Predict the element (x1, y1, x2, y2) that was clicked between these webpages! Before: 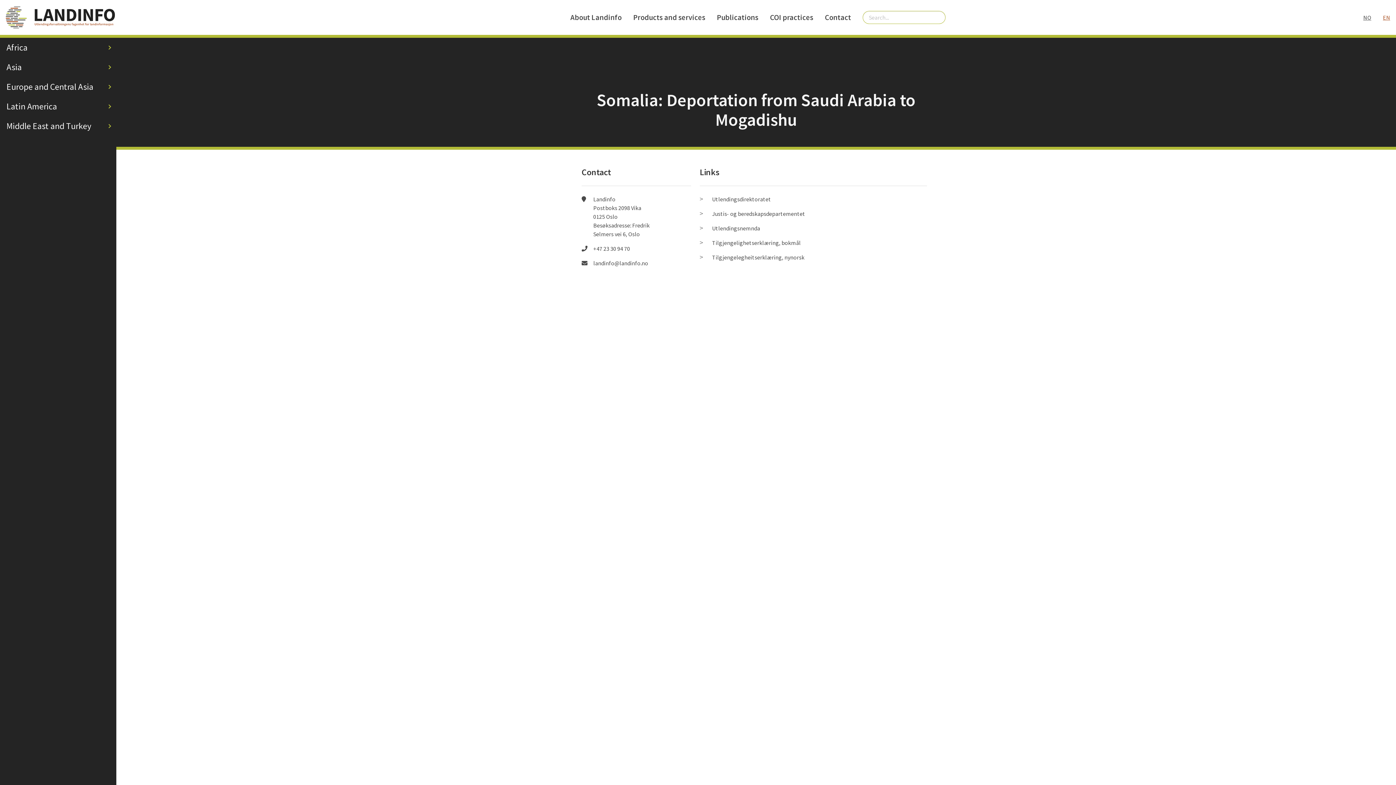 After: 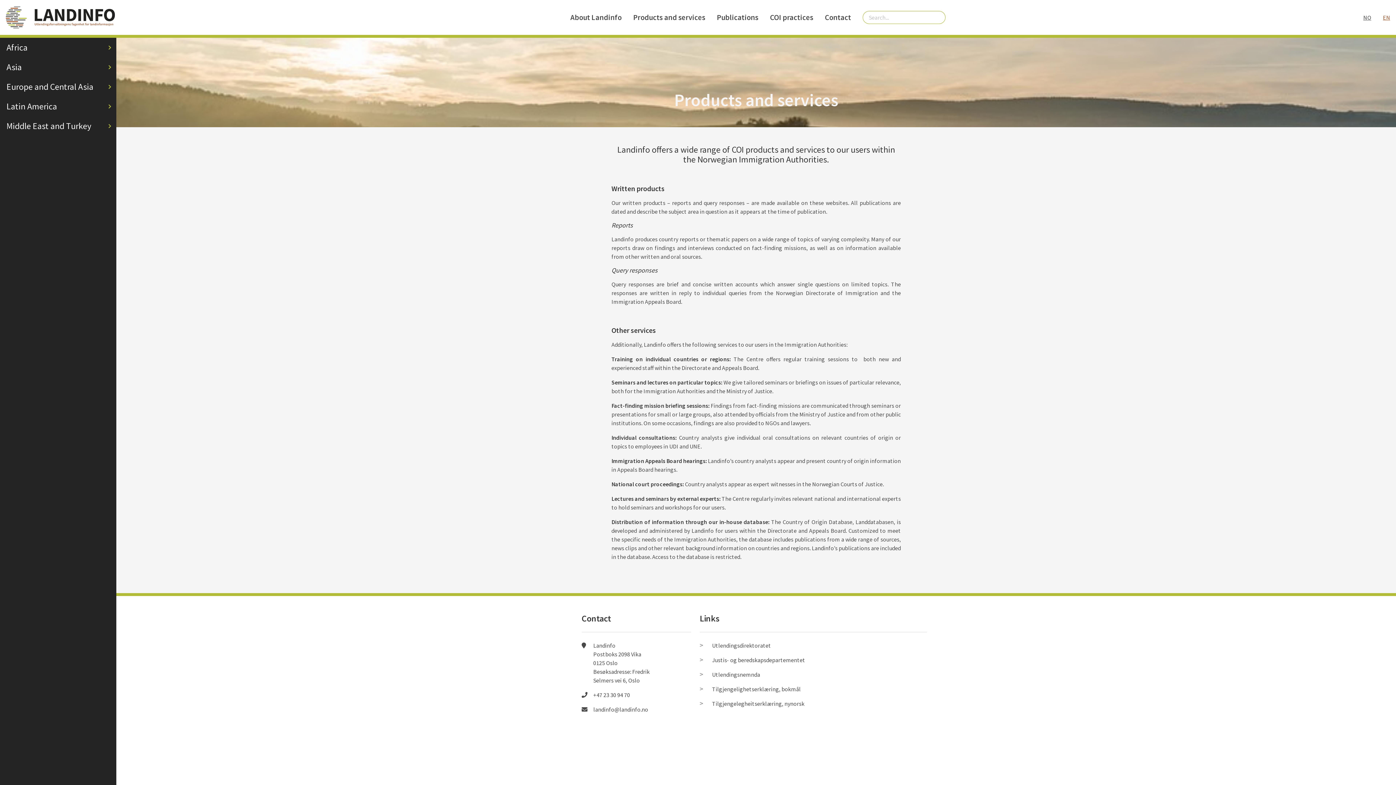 Action: label: Products and services bbox: (627, 0, 711, 34)